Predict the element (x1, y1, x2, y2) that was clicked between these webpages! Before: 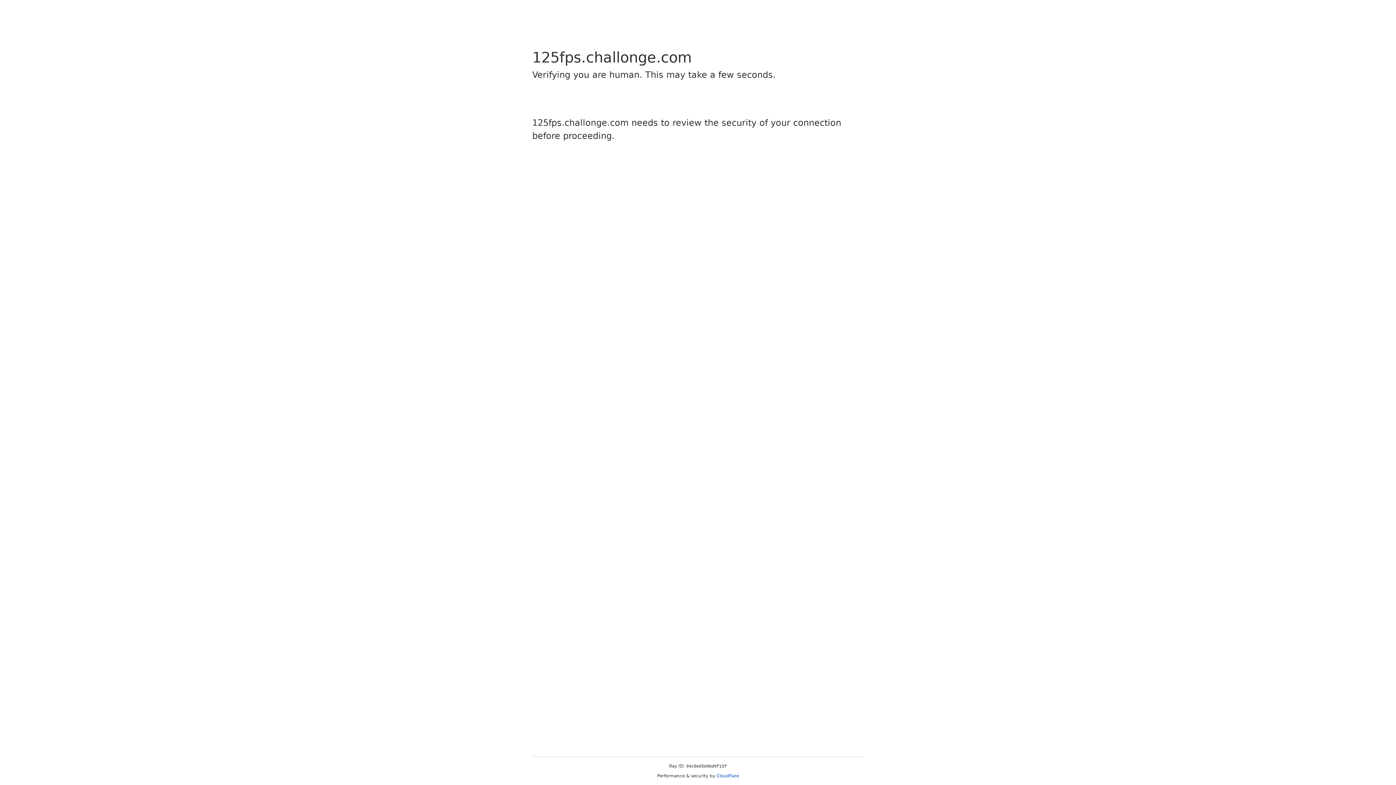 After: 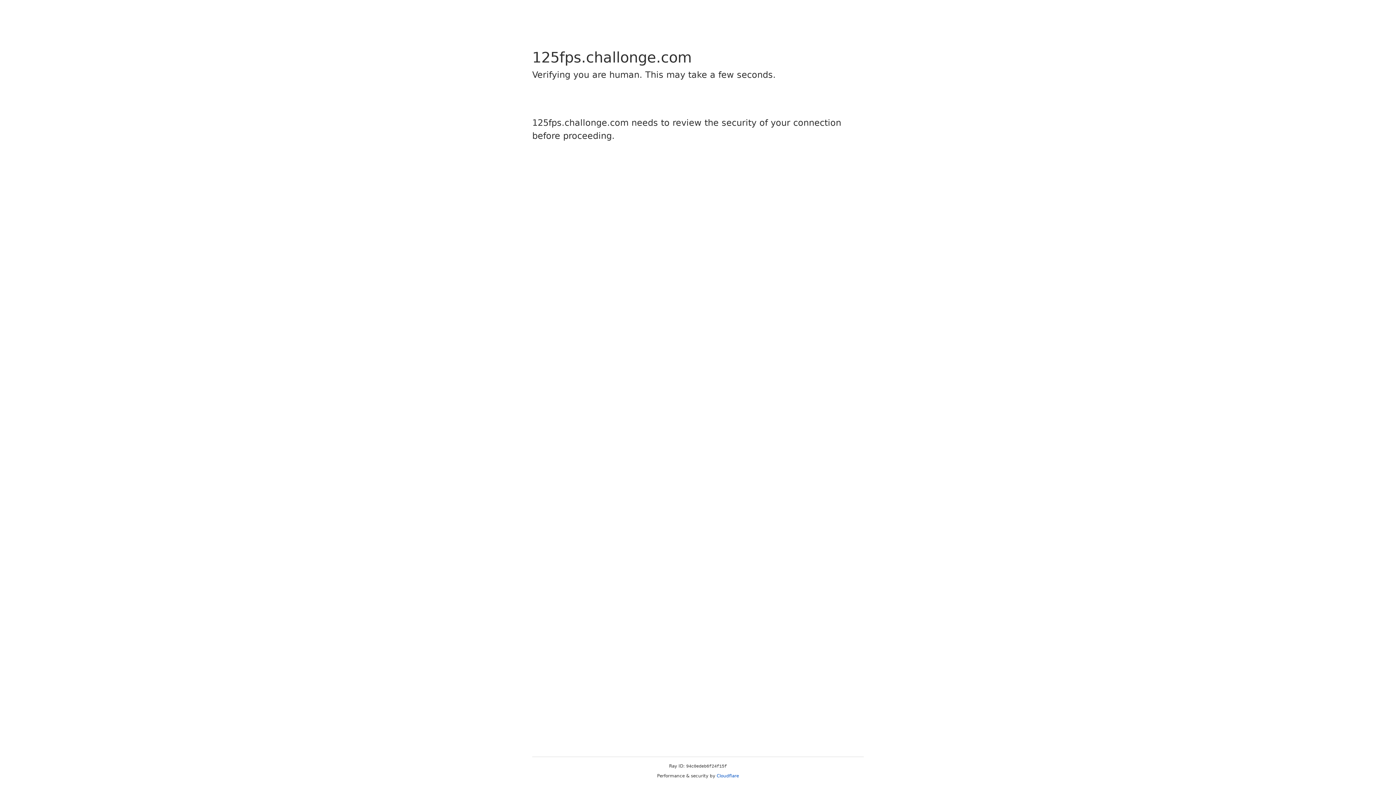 Action: bbox: (716, 773, 739, 778) label: Cloudflare